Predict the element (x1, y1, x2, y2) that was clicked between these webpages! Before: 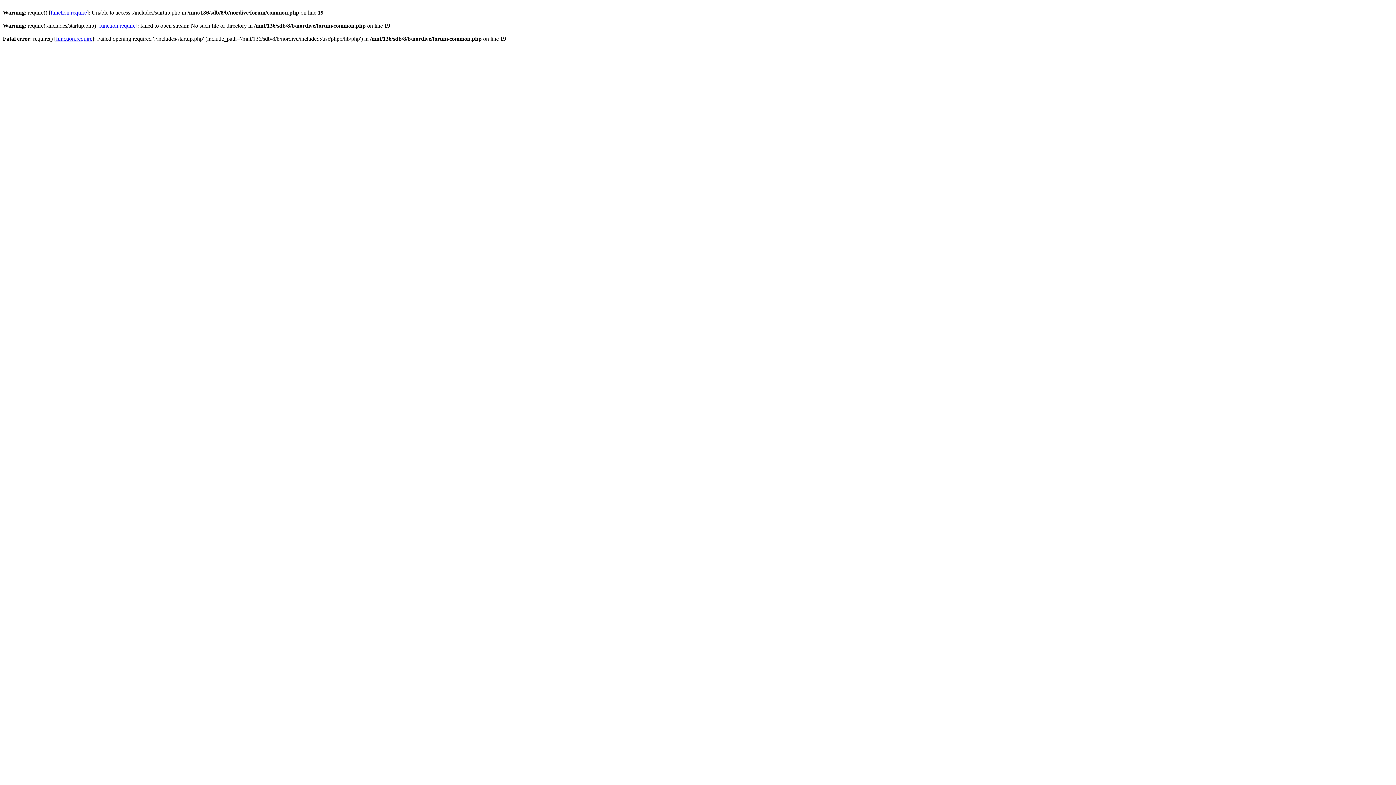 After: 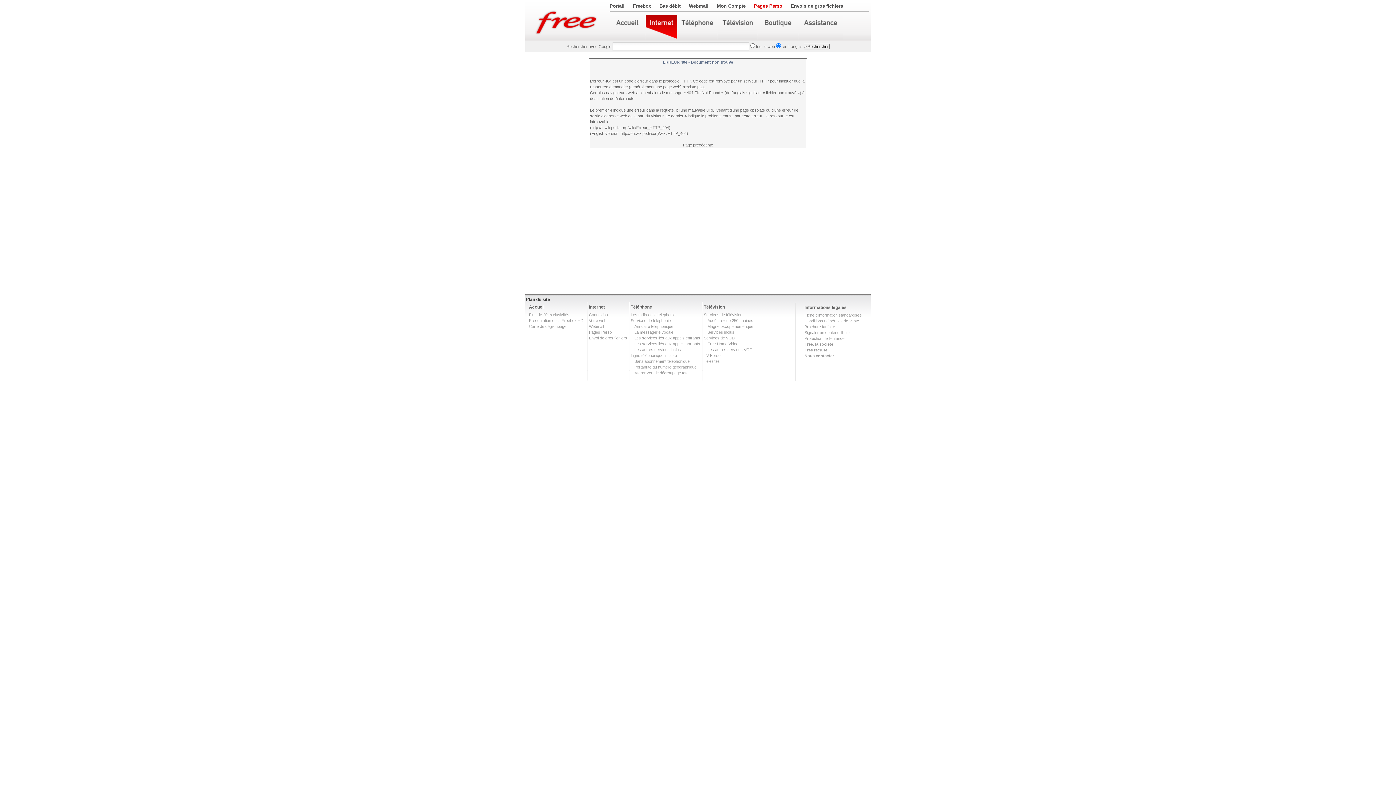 Action: label: function.require bbox: (50, 9, 86, 15)